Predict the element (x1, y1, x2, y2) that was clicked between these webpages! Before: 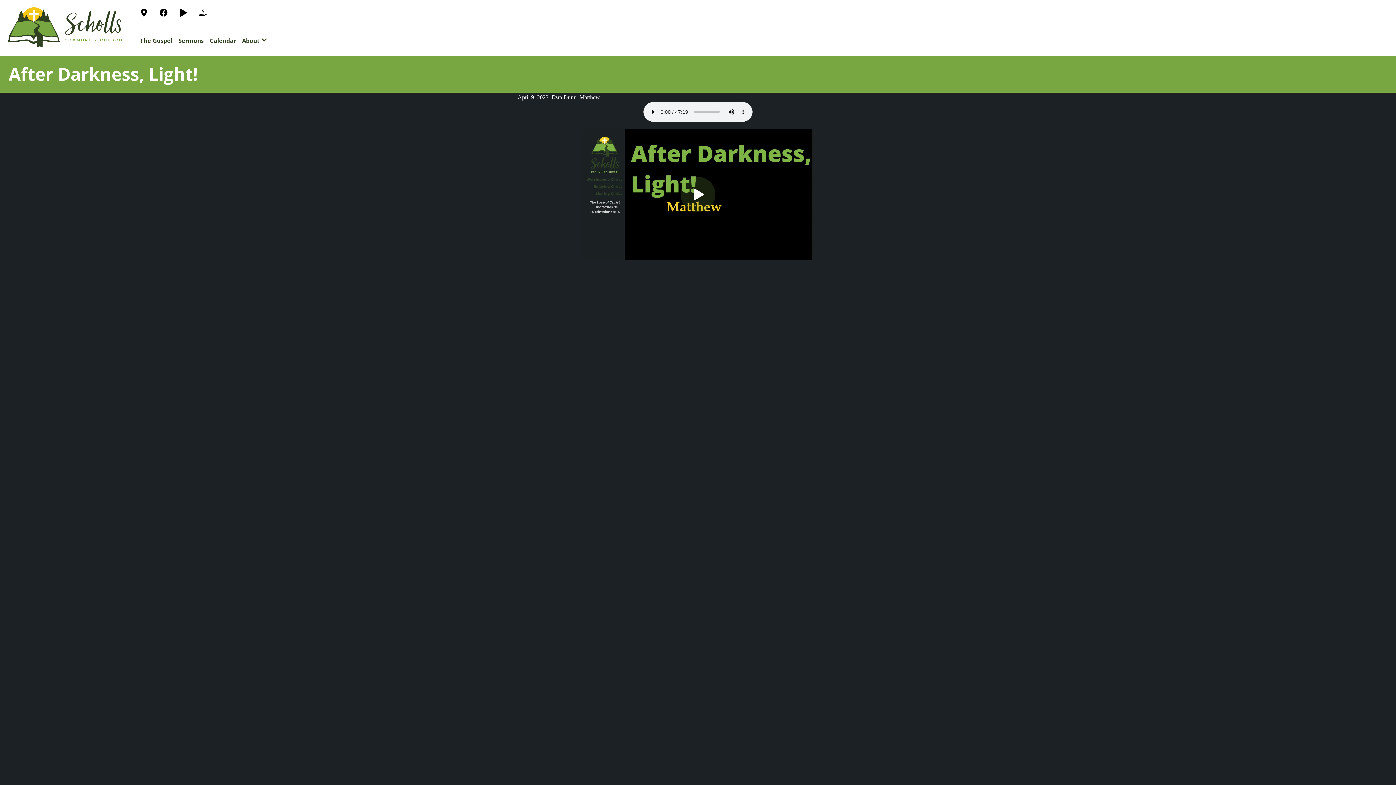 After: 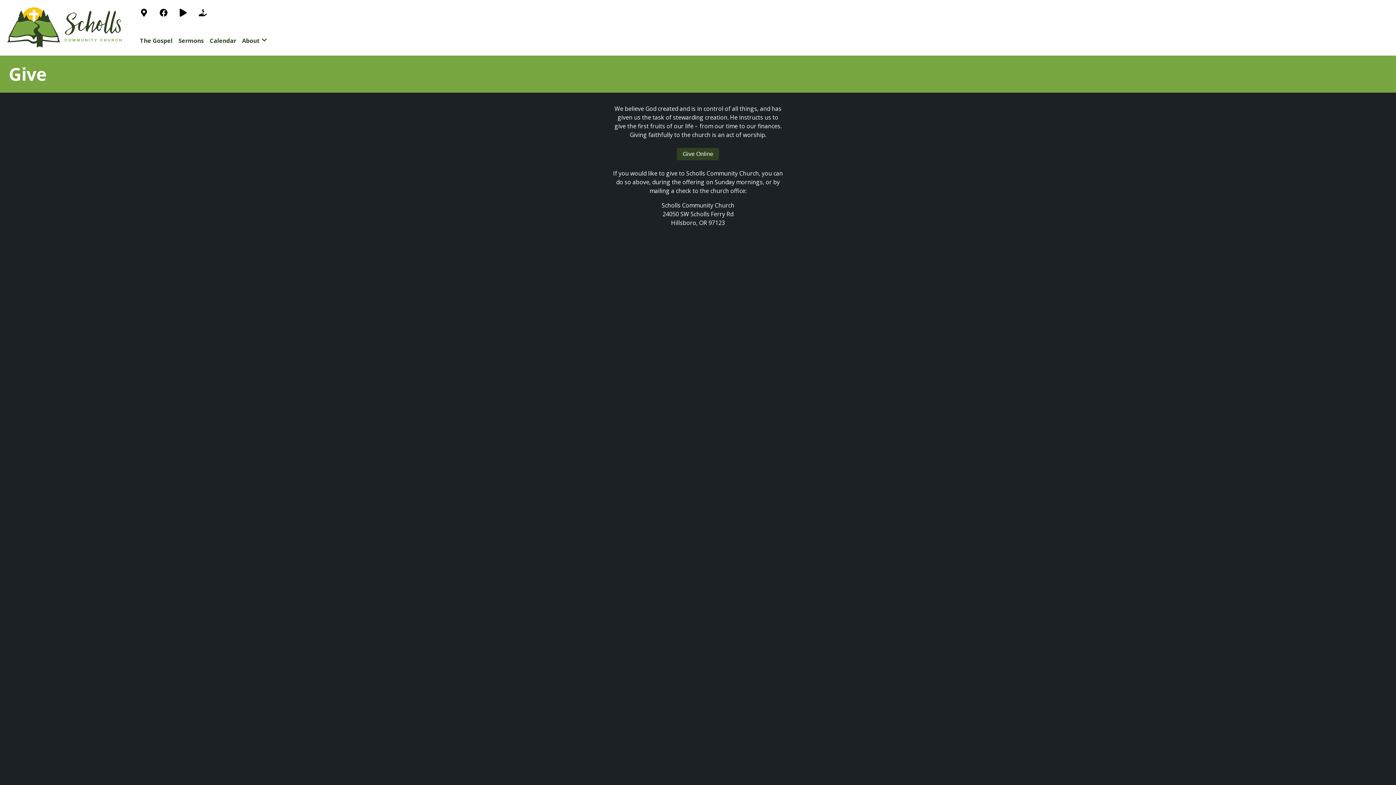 Action: bbox: (198, 8, 206, 18)